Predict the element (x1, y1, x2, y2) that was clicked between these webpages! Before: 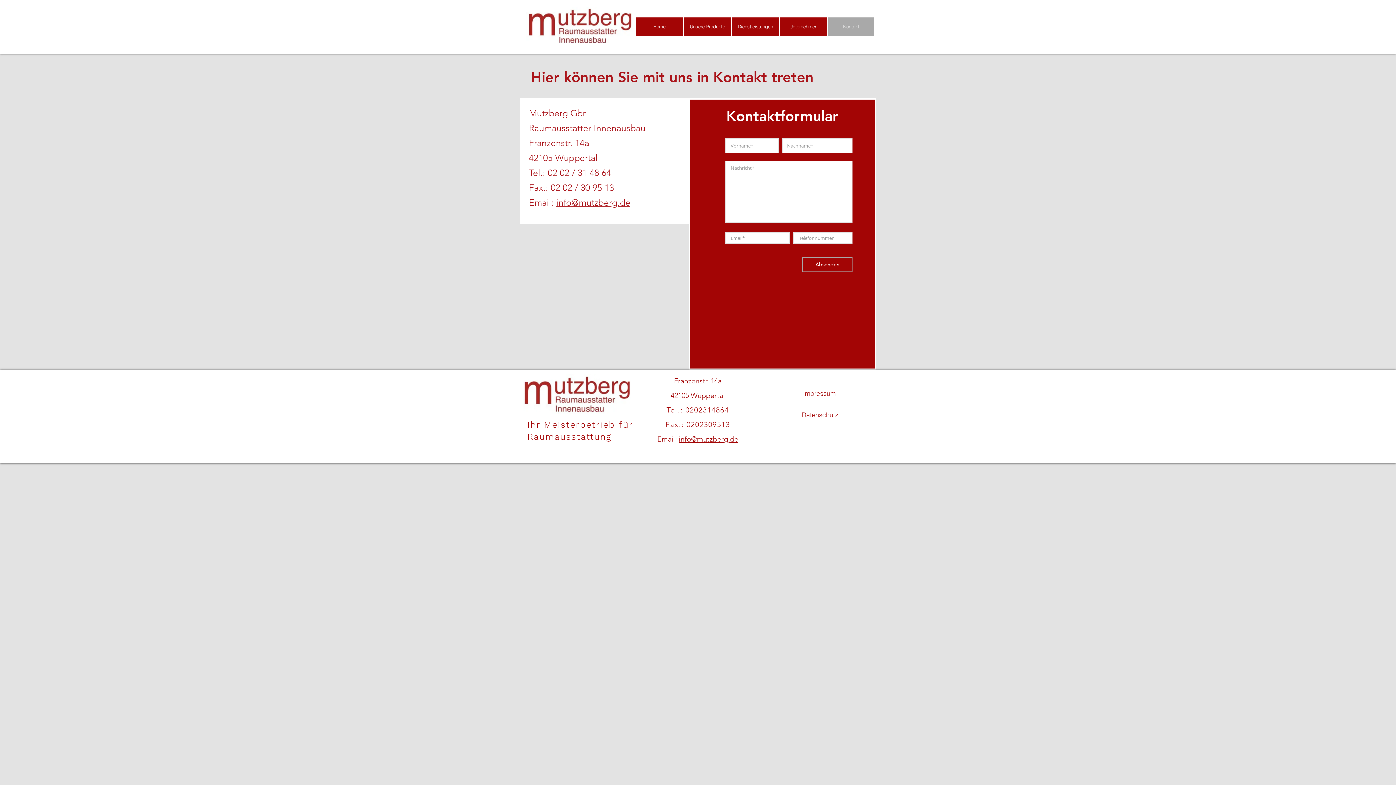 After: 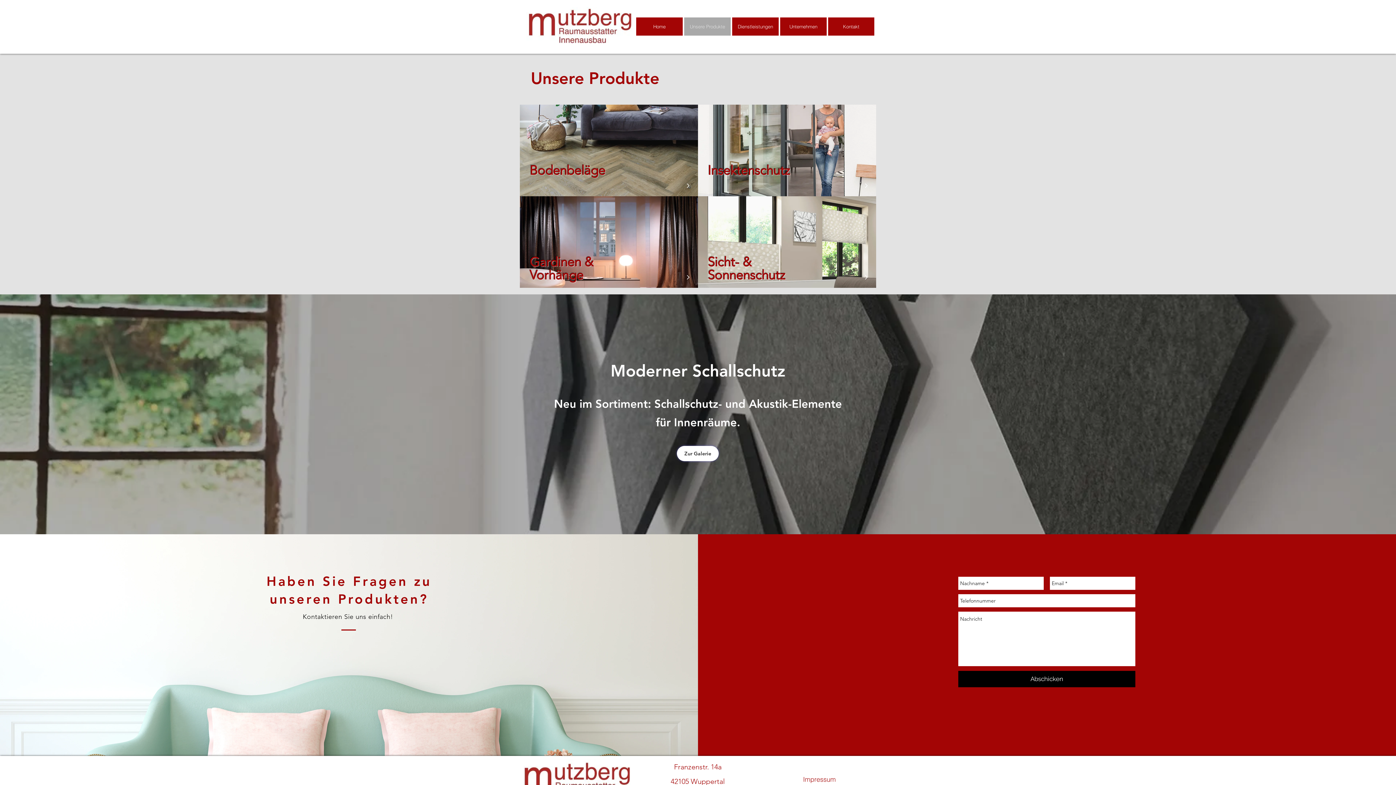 Action: label: Unsere Produkte bbox: (684, 17, 730, 35)